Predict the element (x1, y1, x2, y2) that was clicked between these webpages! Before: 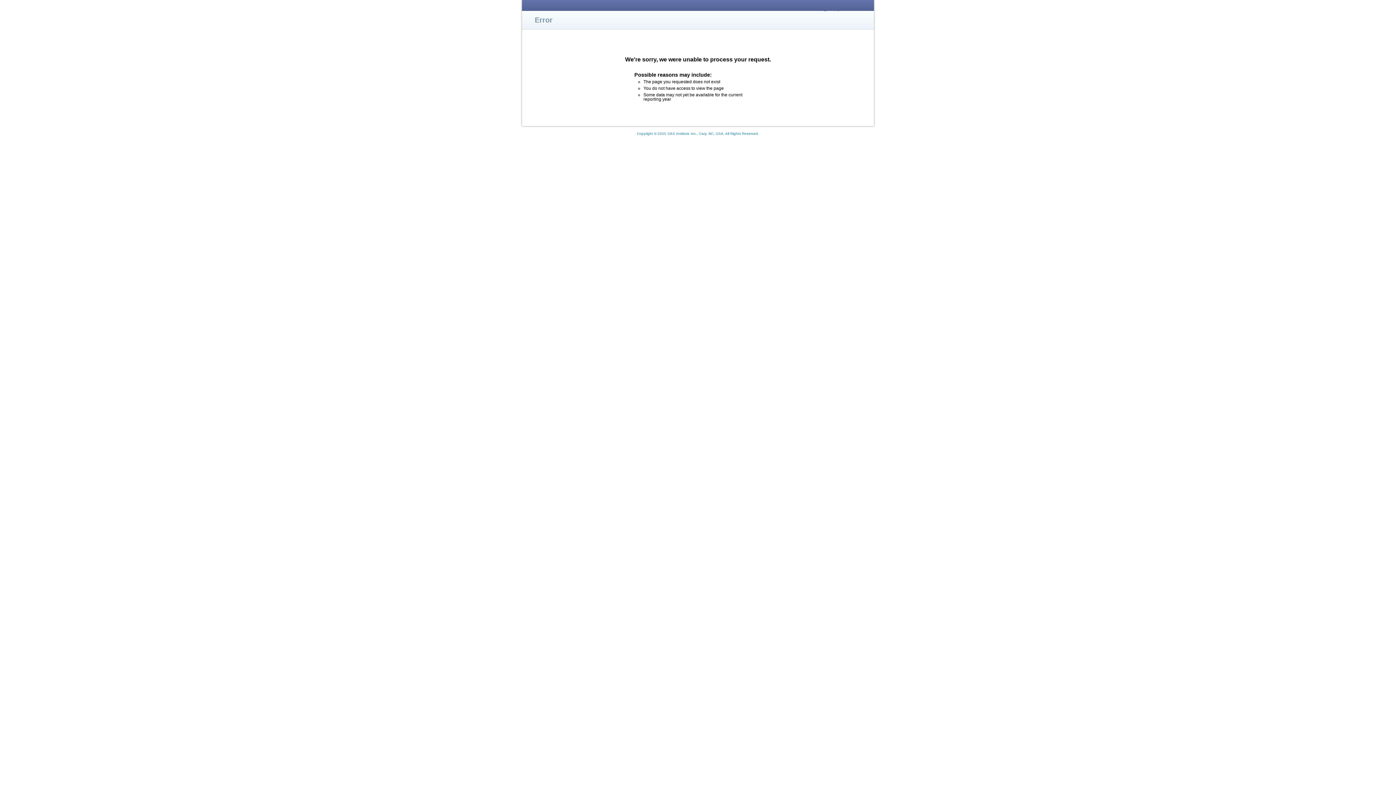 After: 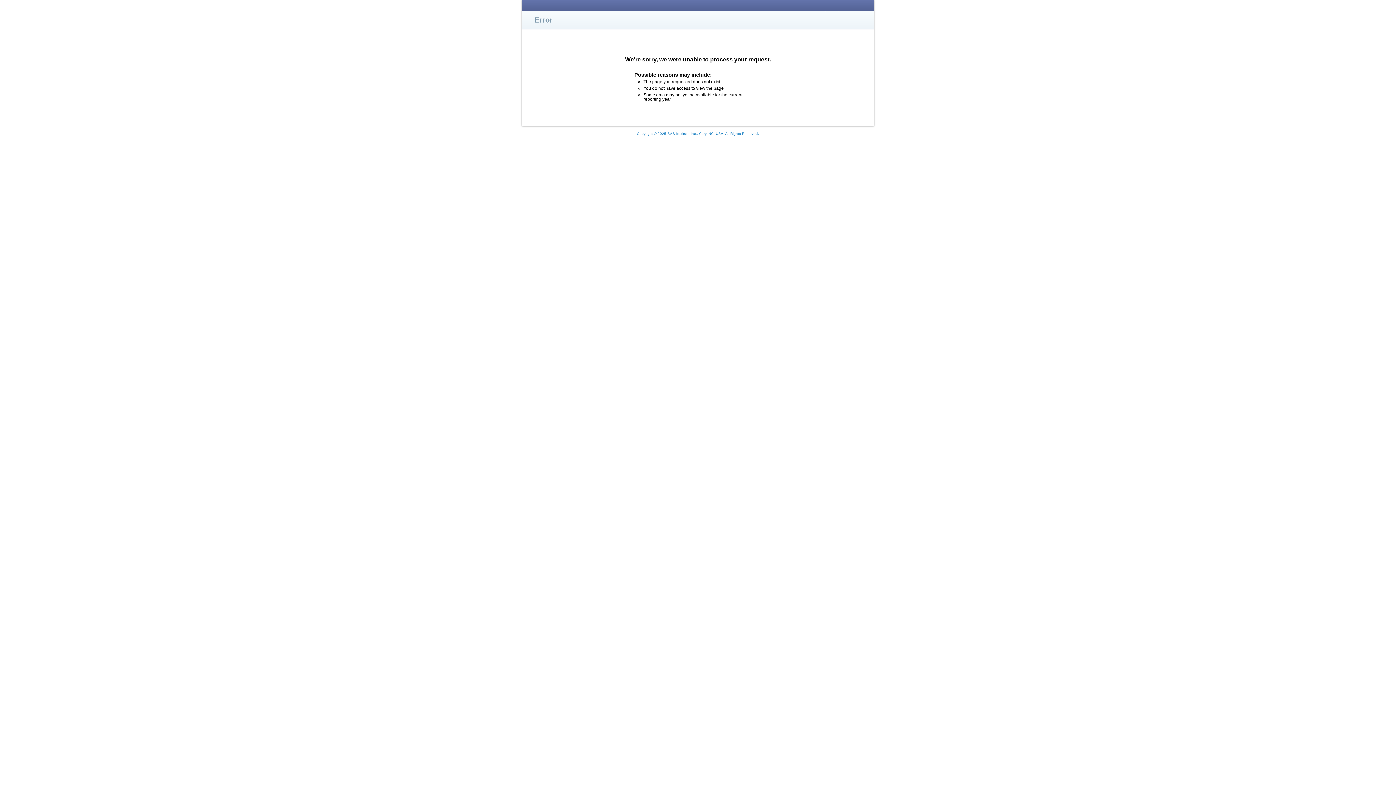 Action: label: Copyright © 2025 SAS Institute Inc., Cary, NC, USA. All Rights Reserved.
(Opens in new window) bbox: (637, 131, 759, 135)